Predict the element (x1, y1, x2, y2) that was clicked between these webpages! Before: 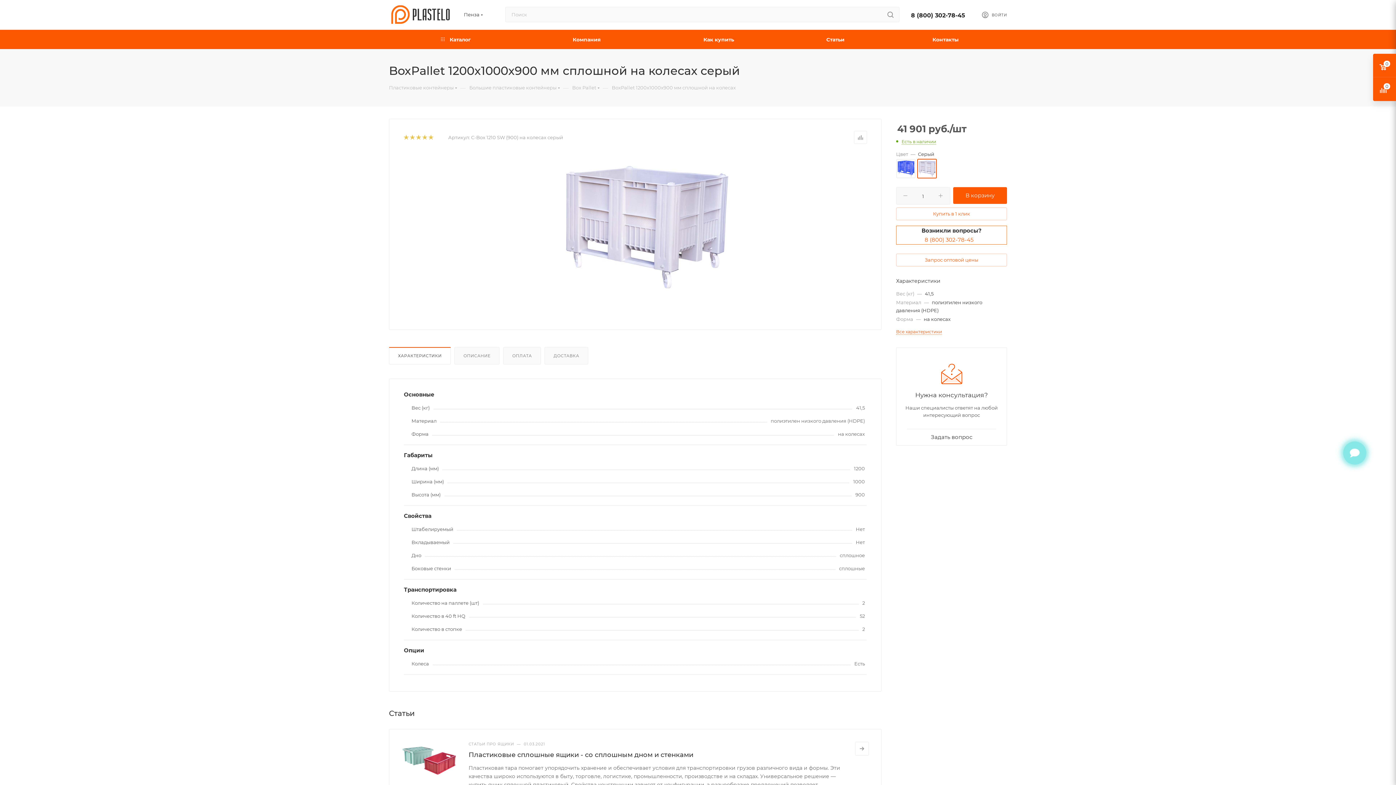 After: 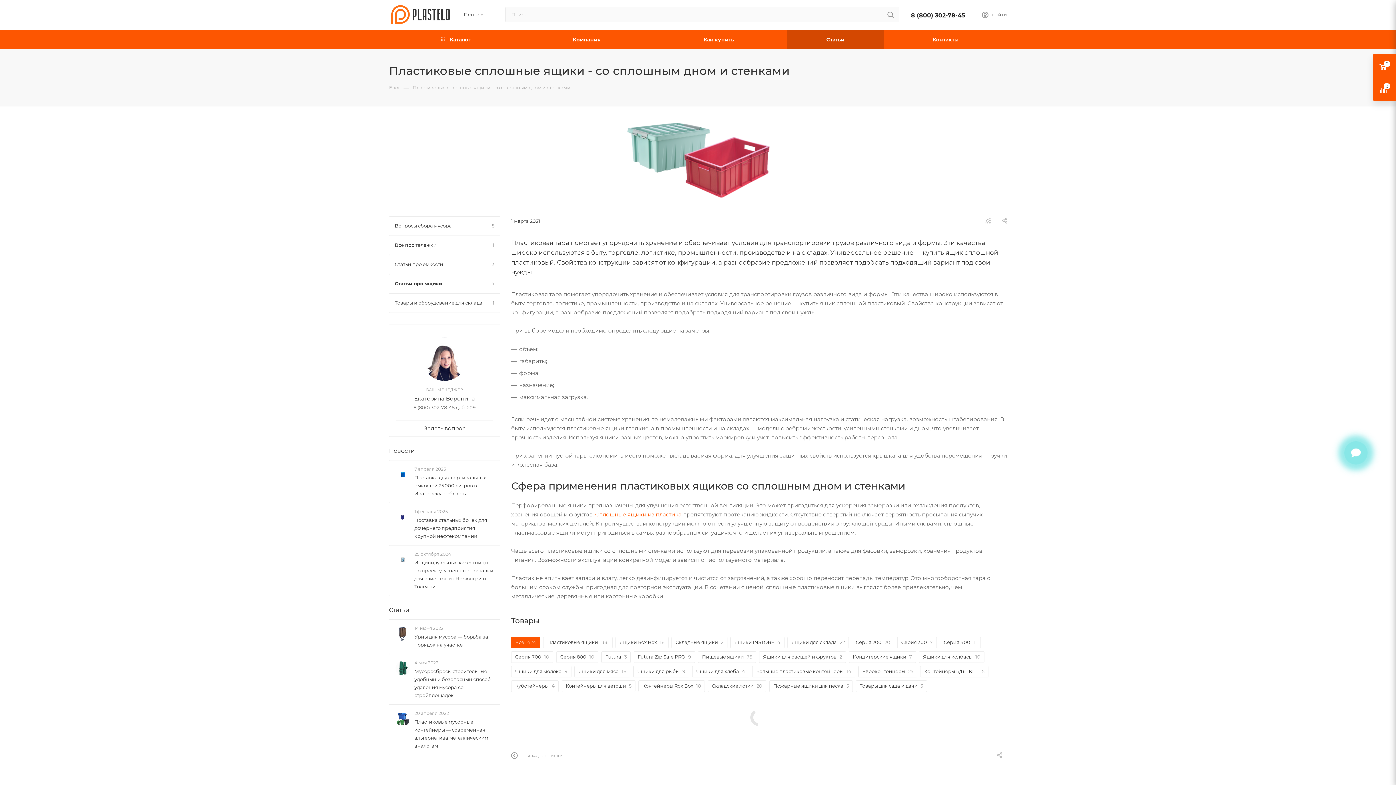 Action: bbox: (855, 742, 869, 756)